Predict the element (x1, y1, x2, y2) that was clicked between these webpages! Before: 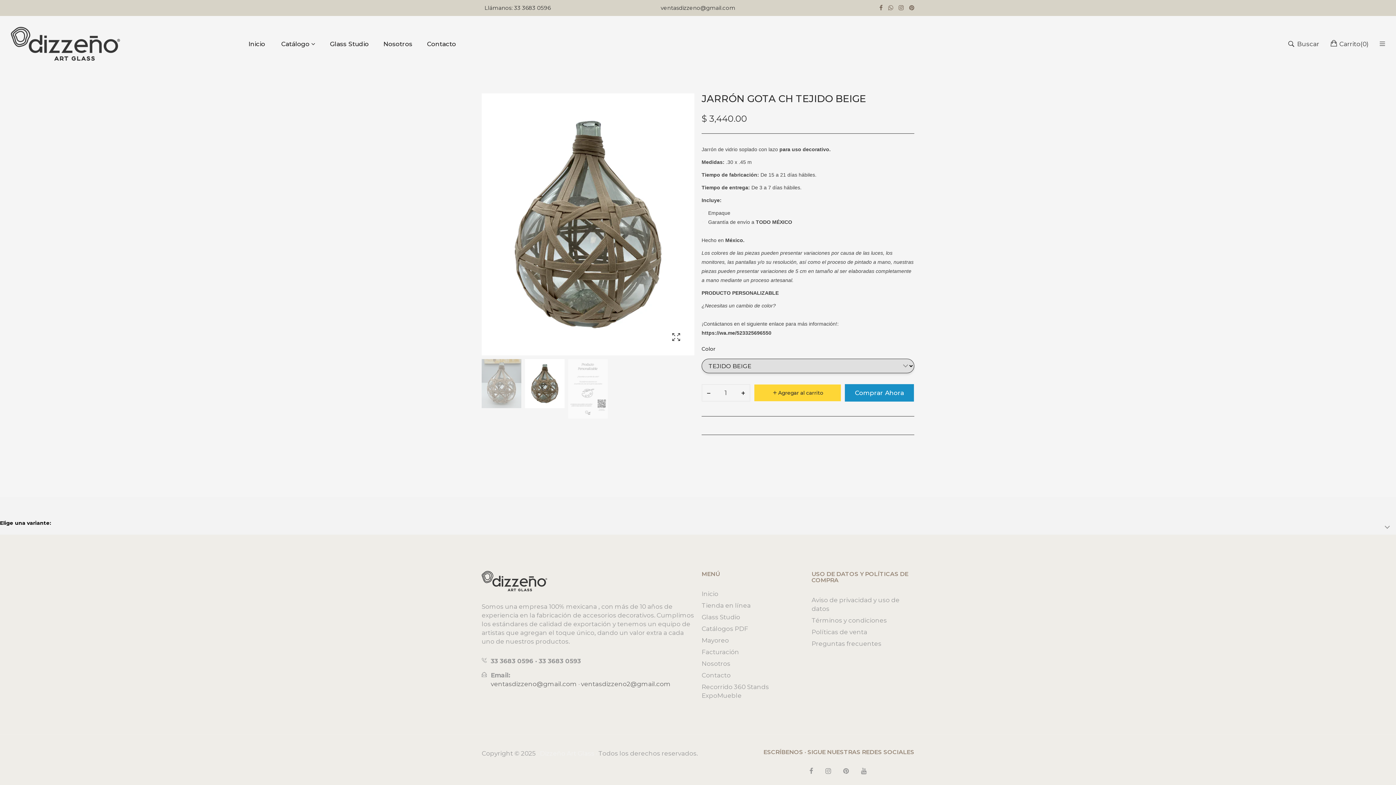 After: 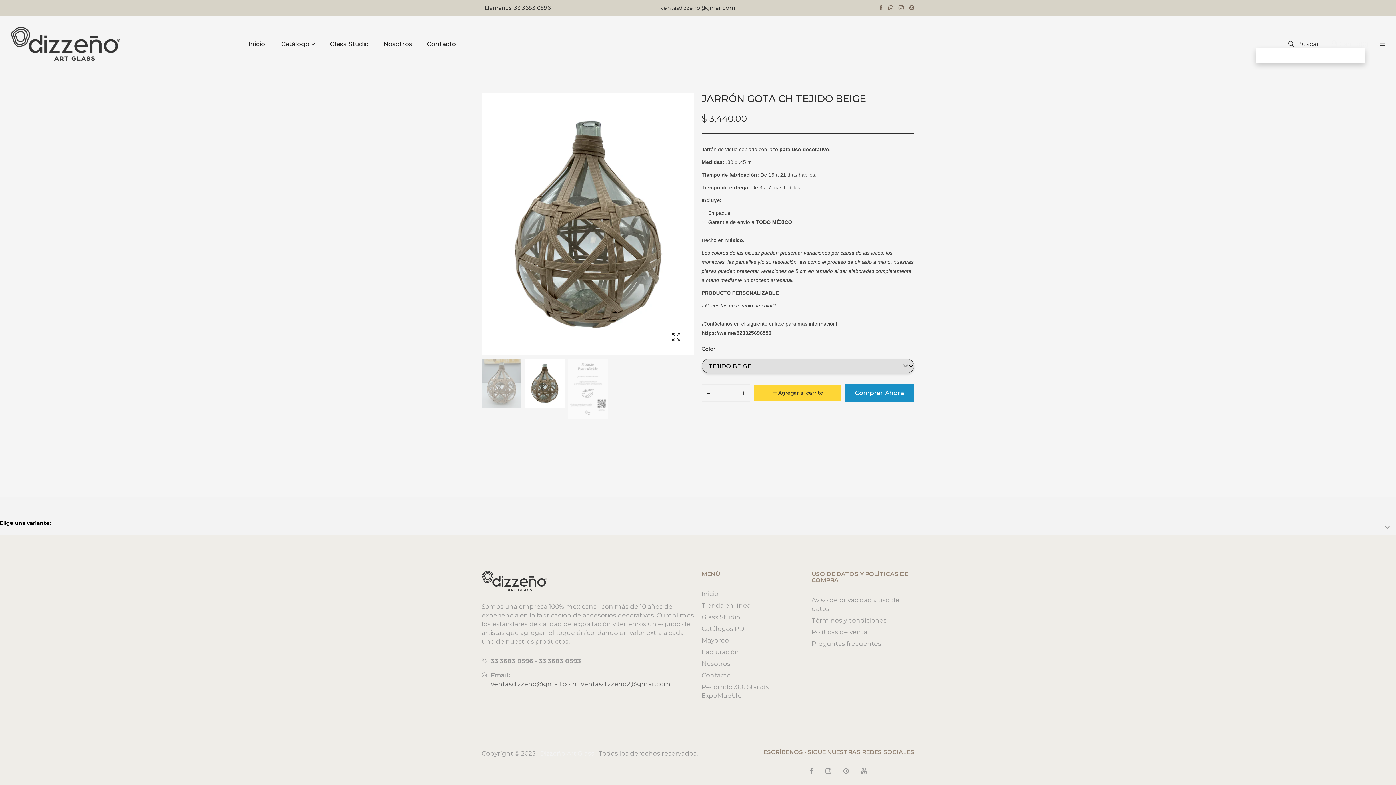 Action: label: Carrito
(
0
) bbox: (1330, 39, 1369, 48)